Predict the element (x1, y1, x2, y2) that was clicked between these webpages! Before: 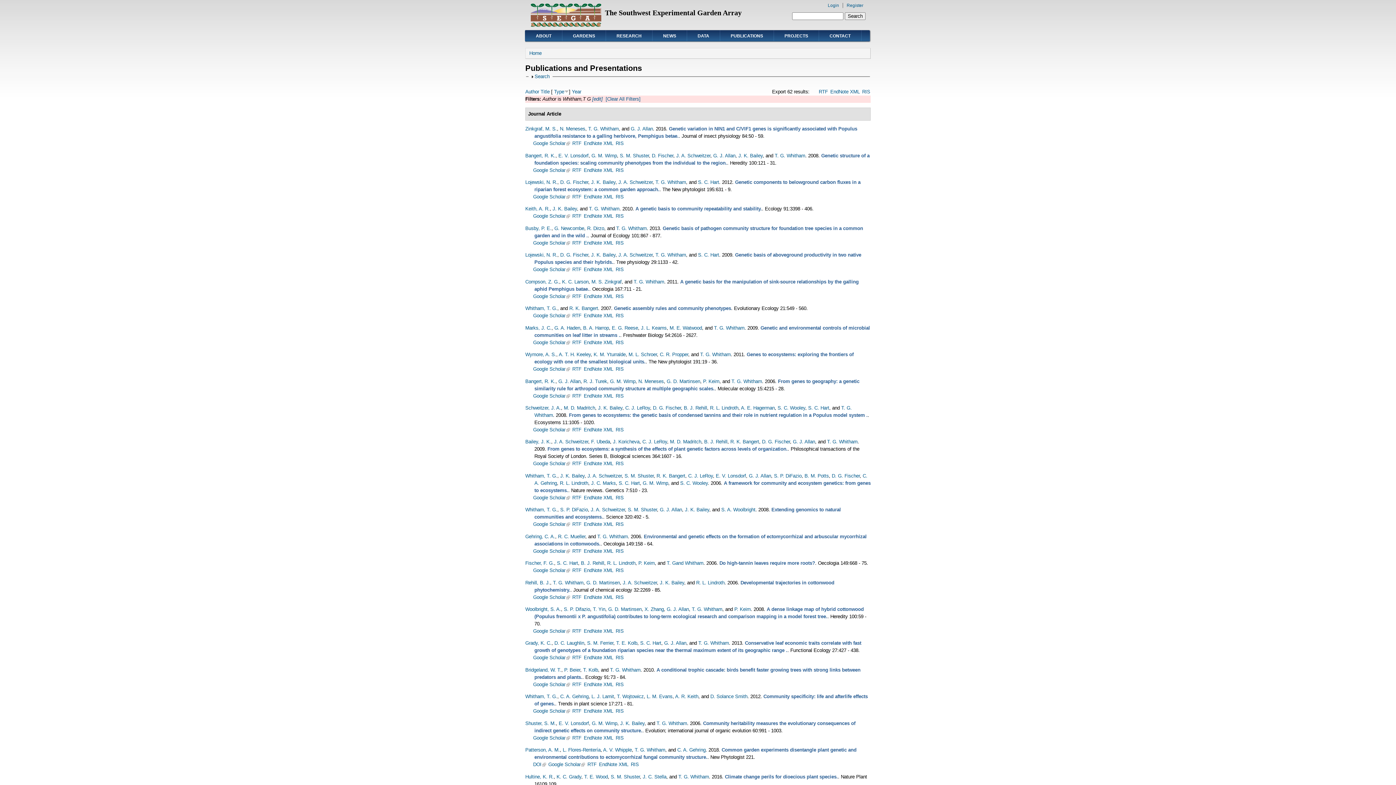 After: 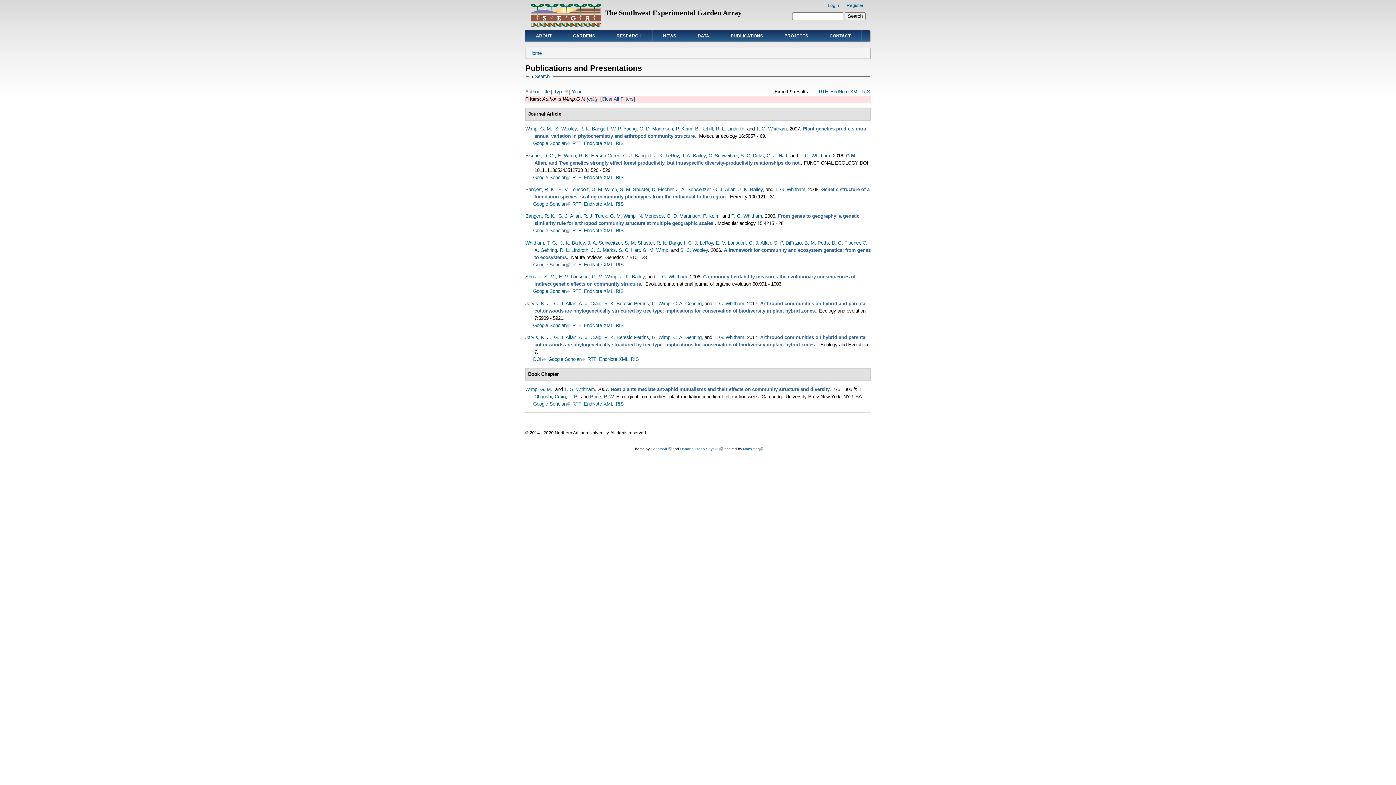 Action: label: G. M. Wimp bbox: (592, 721, 617, 726)